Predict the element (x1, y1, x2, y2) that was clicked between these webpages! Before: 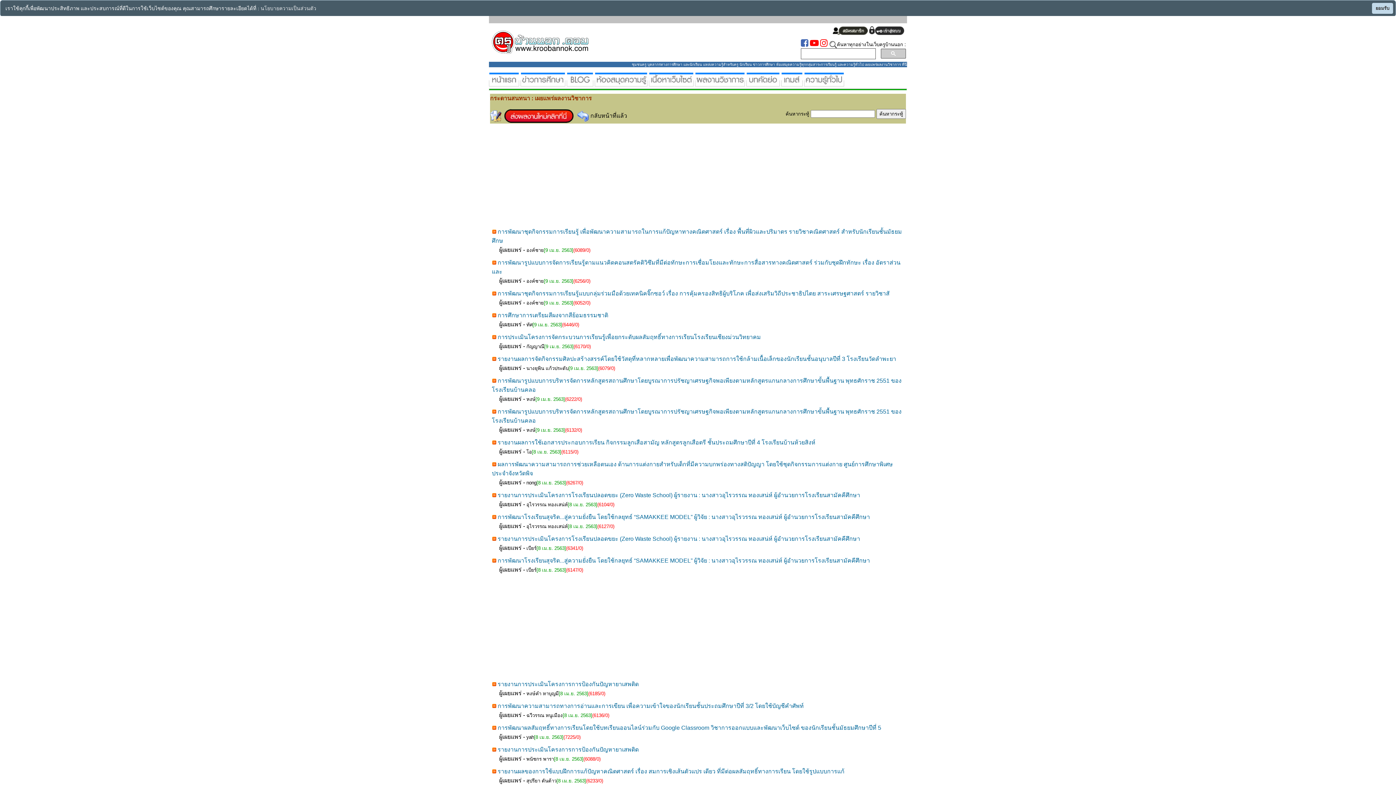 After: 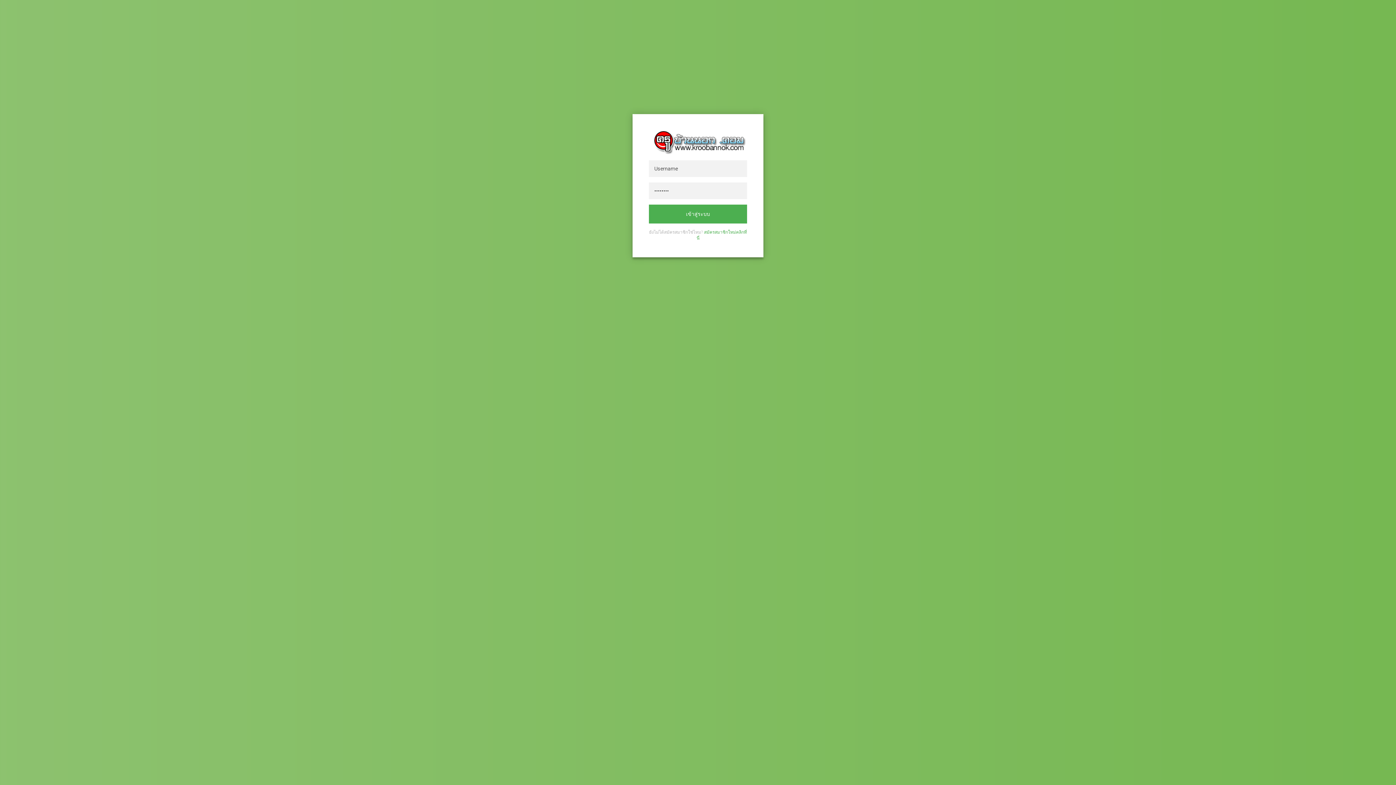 Action: bbox: (869, 31, 904, 36)